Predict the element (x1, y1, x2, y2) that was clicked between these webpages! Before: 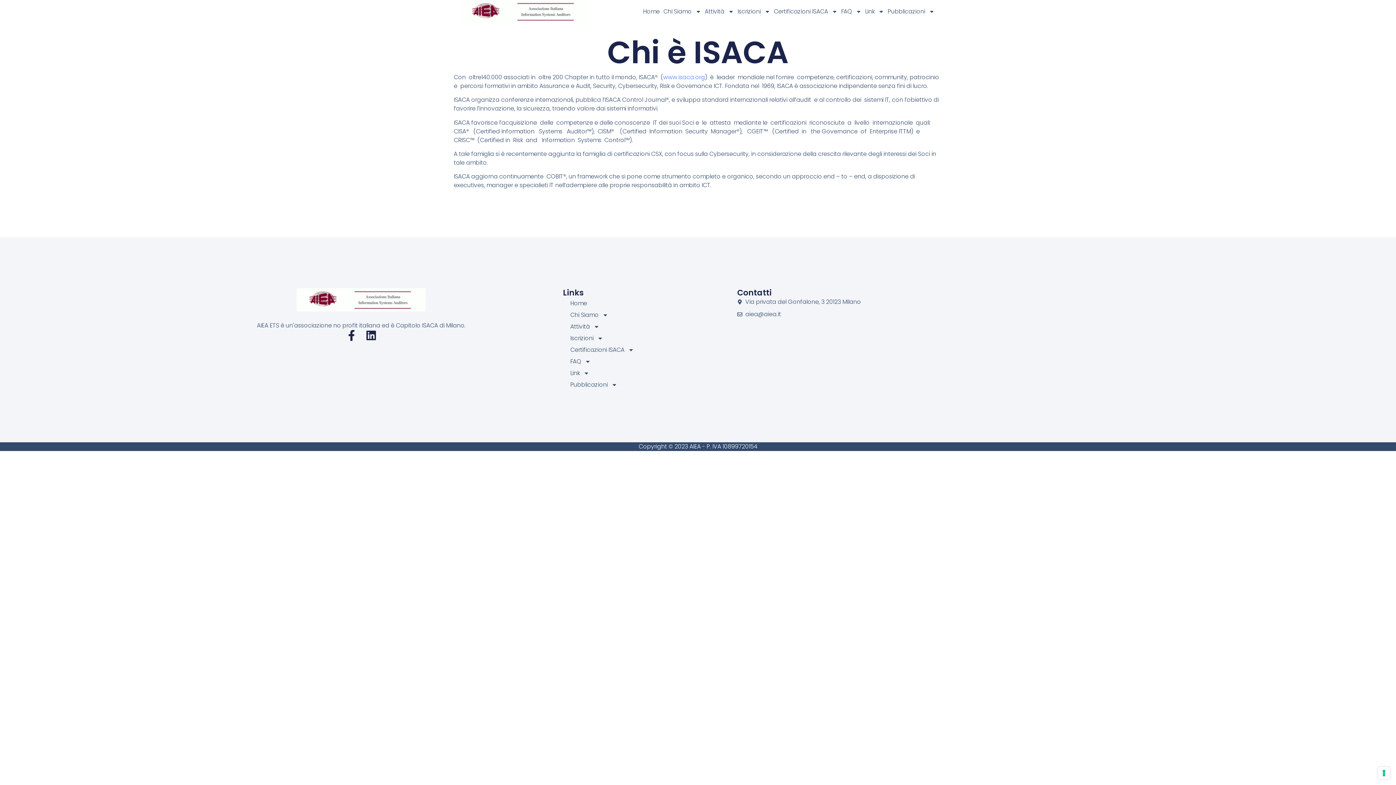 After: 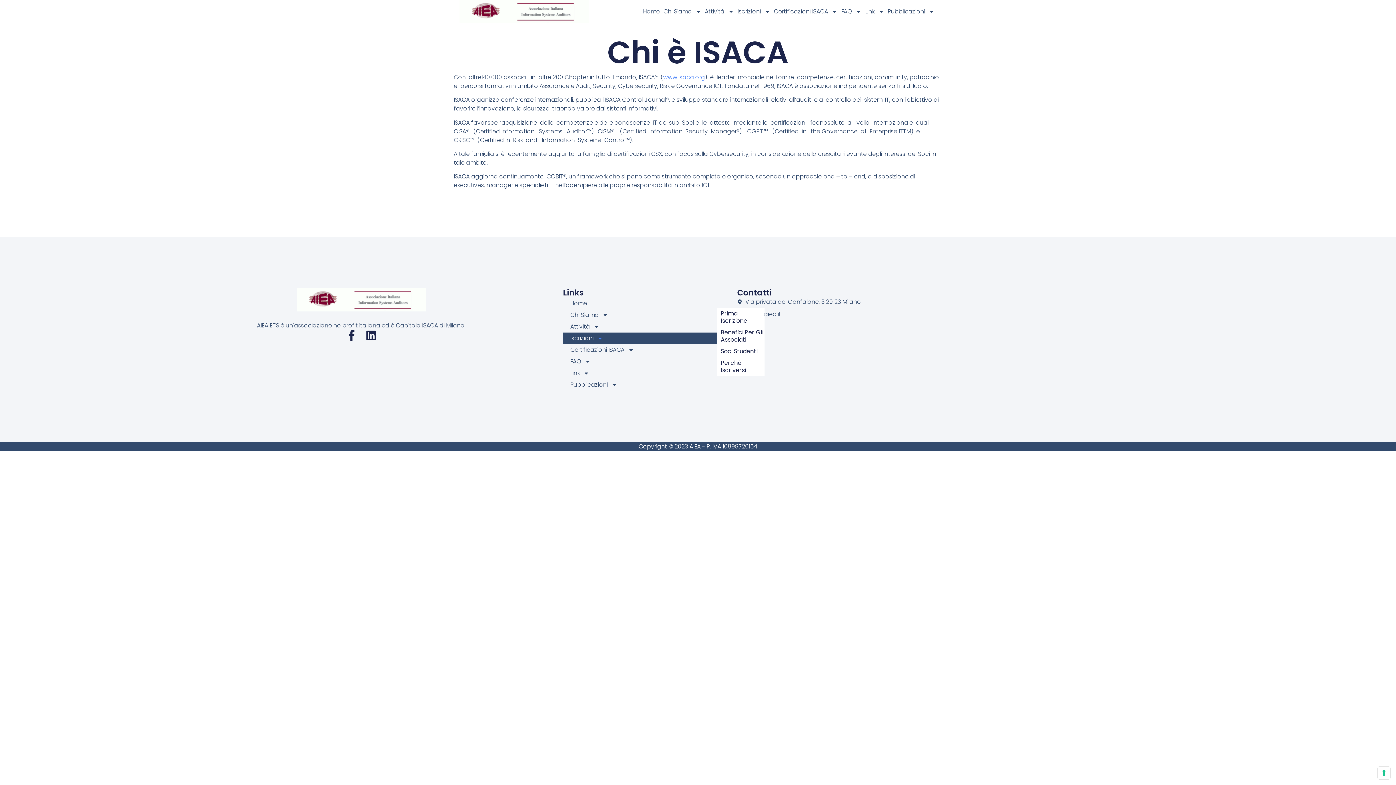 Action: label: Iscrizioni bbox: (563, 332, 717, 344)